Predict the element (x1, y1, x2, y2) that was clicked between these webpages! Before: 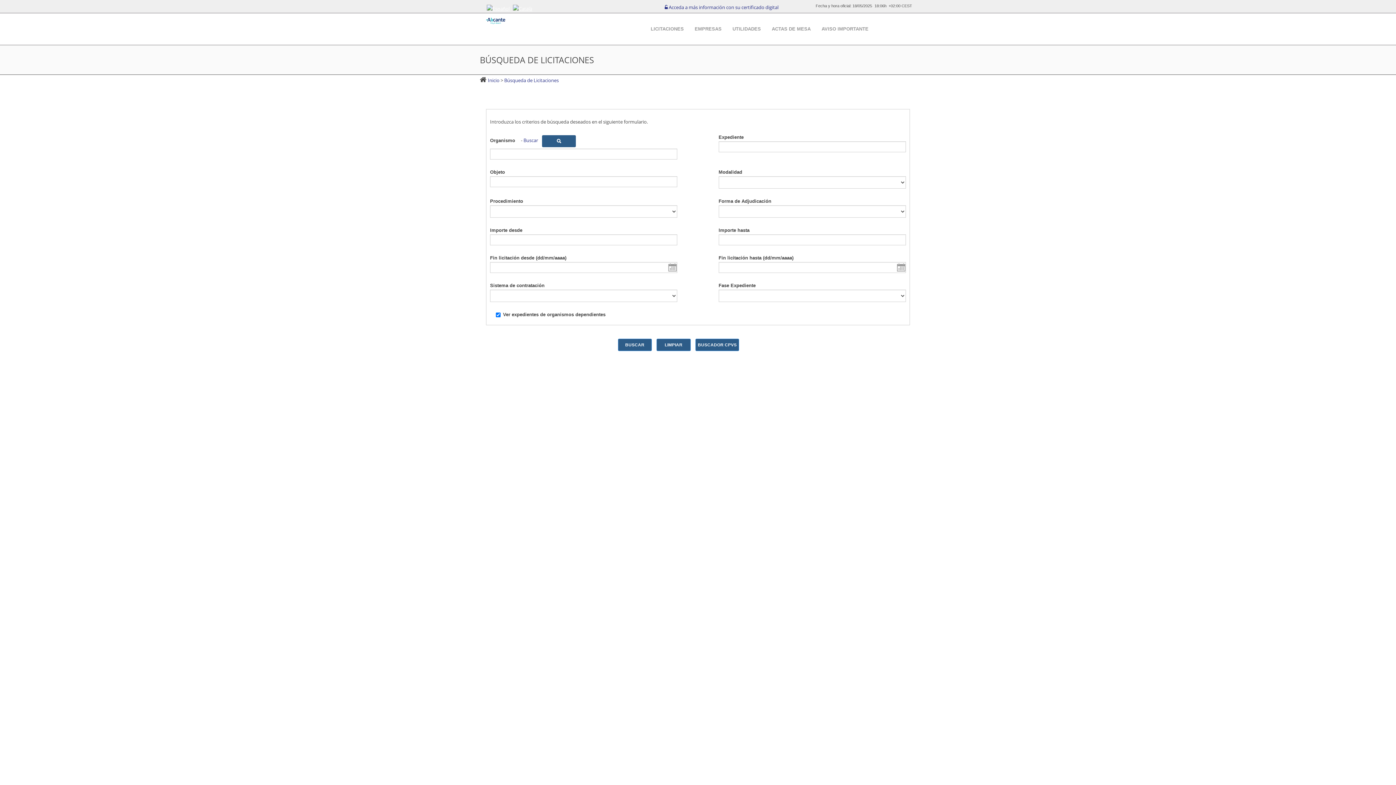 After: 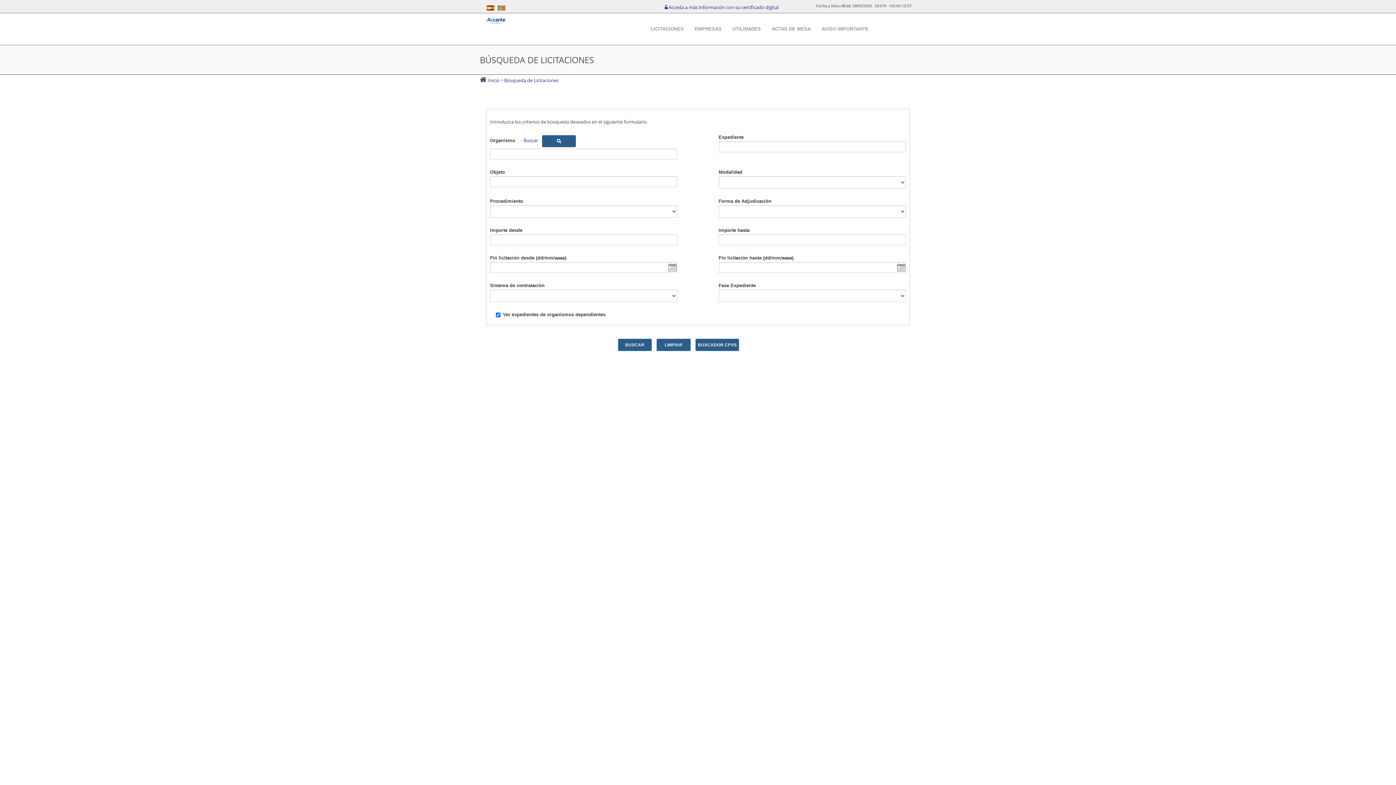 Action: bbox: (503, 76, 558, 83) label:  Búsqueda de Licitaciones